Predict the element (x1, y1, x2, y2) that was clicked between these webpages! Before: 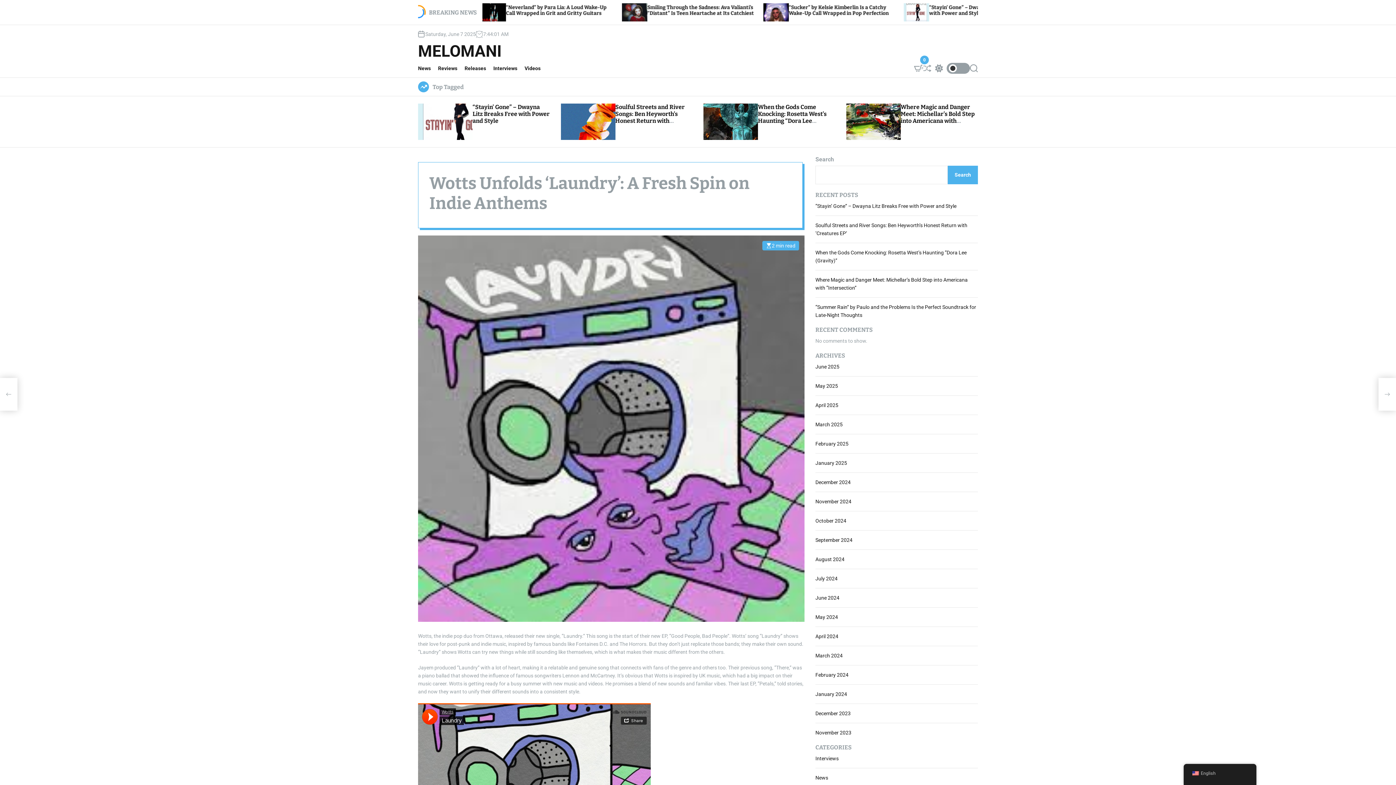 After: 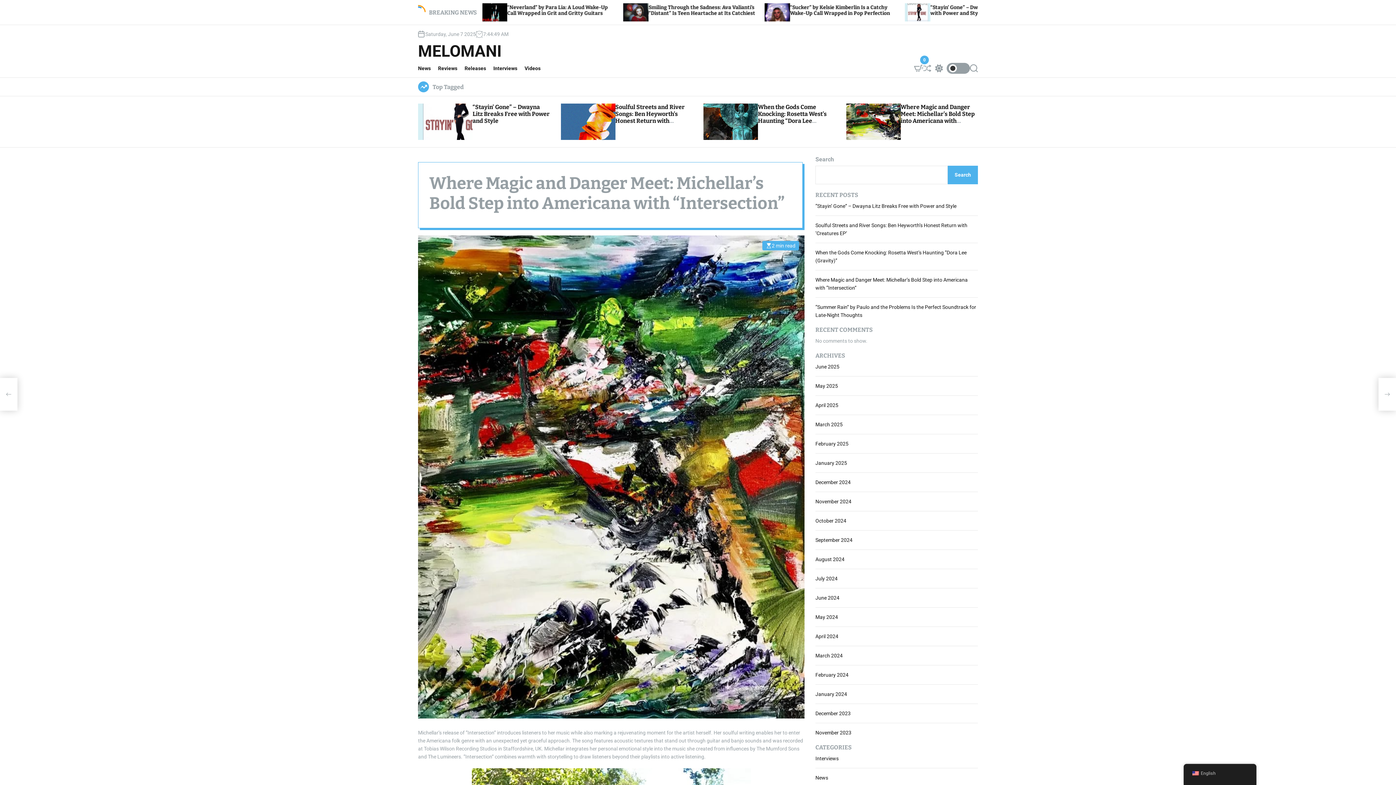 Action: label: Where Magic and Danger Meet: Michellar’s Bold Step into Americana with “Intersection” bbox: (900, 103, 975, 131)